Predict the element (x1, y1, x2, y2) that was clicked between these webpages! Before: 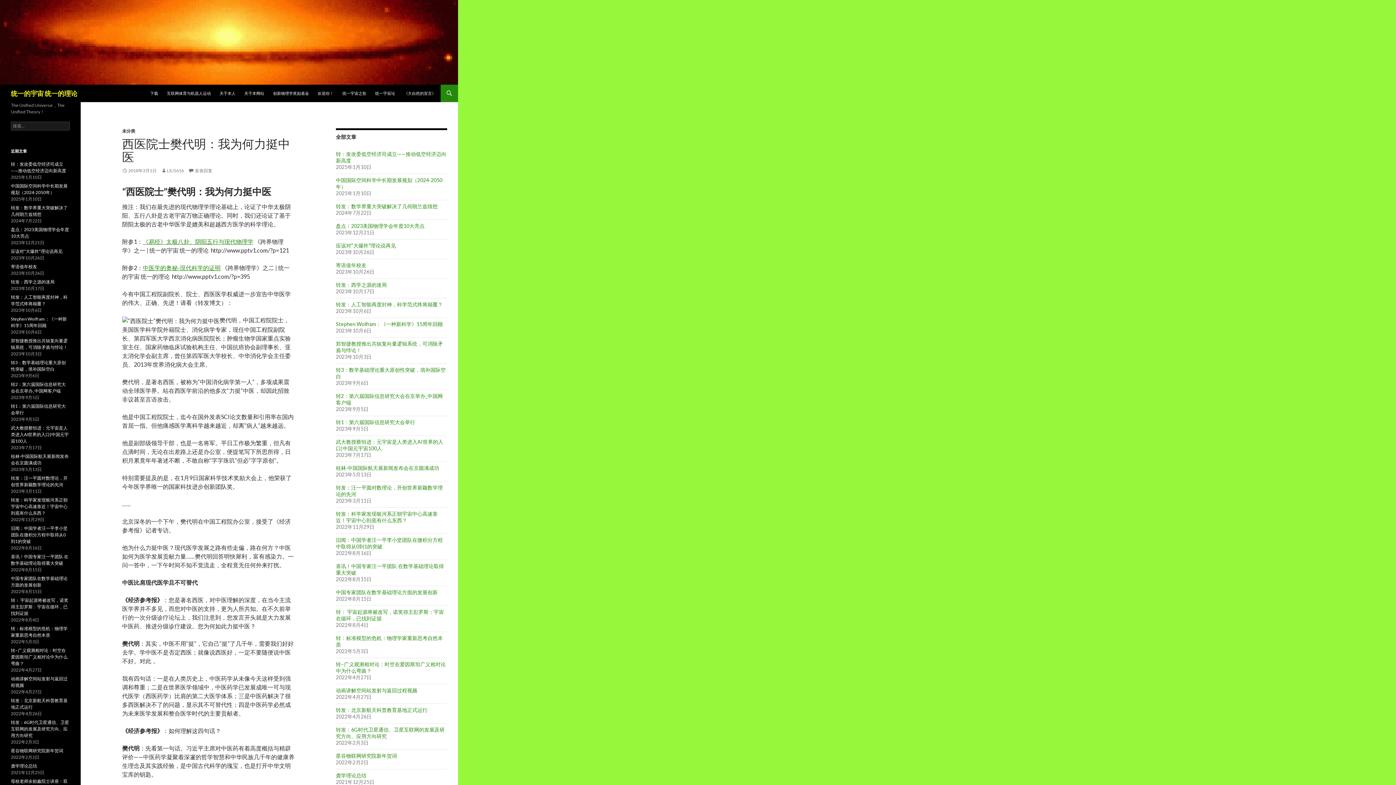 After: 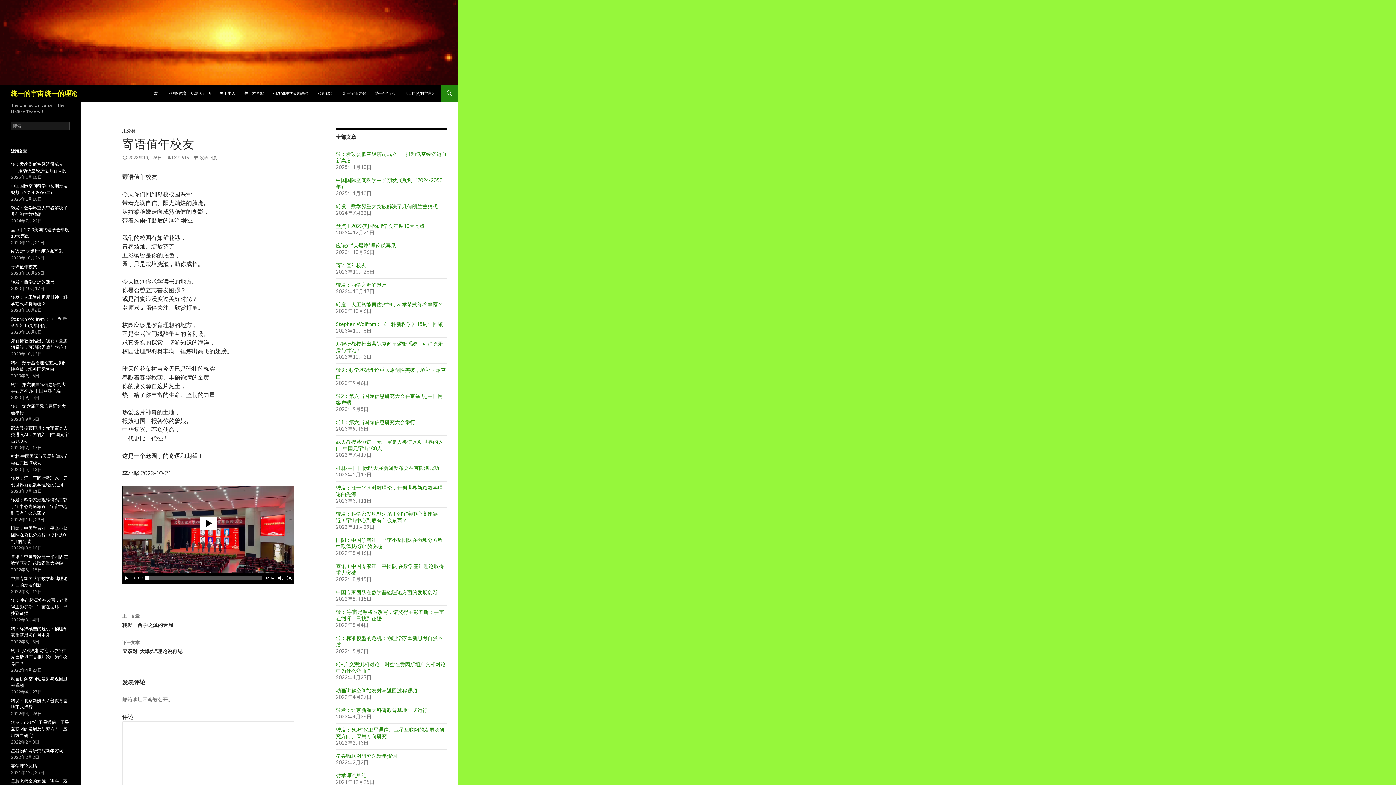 Action: label: 寄语值年校友 bbox: (336, 262, 366, 268)